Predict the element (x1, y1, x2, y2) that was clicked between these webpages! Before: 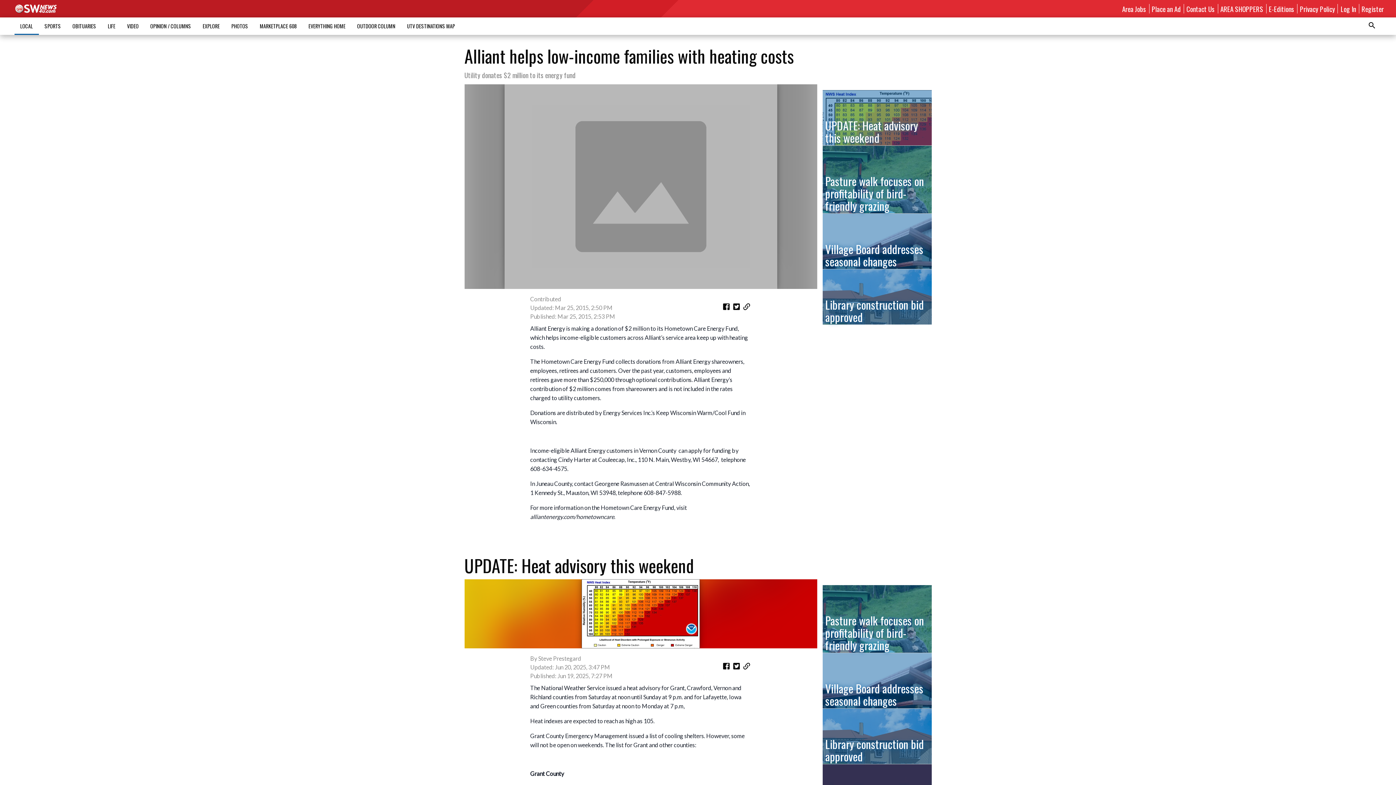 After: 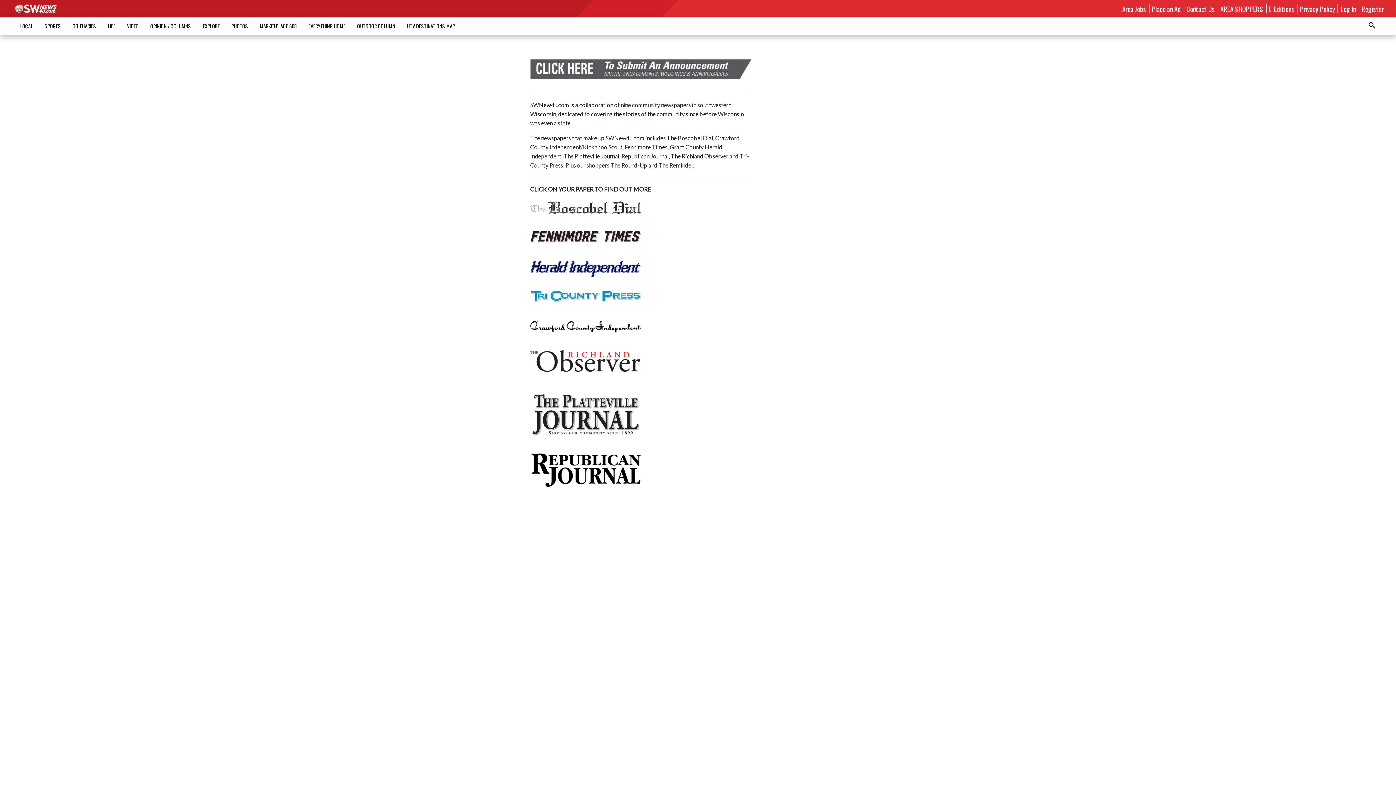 Action: label: Contact Us bbox: (1186, 3, 1215, 13)